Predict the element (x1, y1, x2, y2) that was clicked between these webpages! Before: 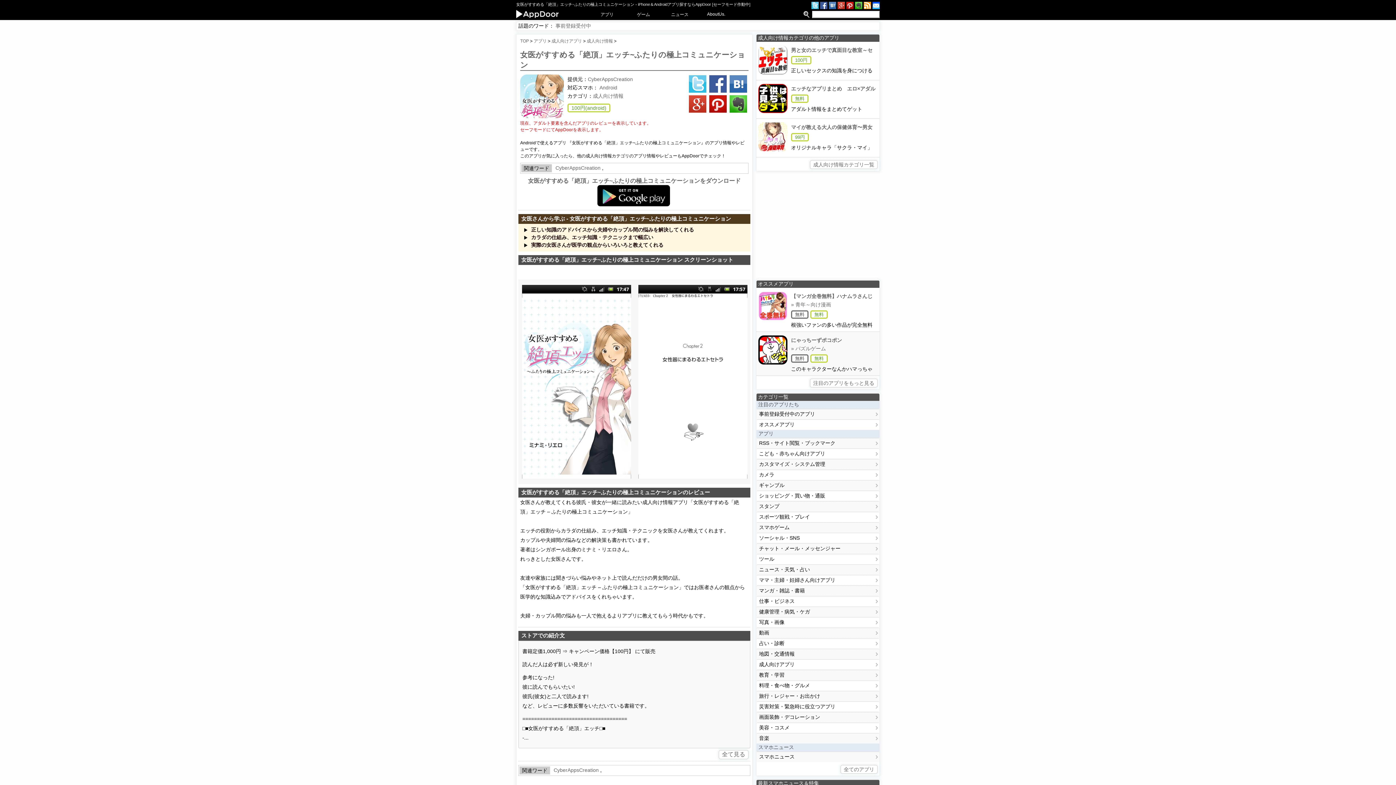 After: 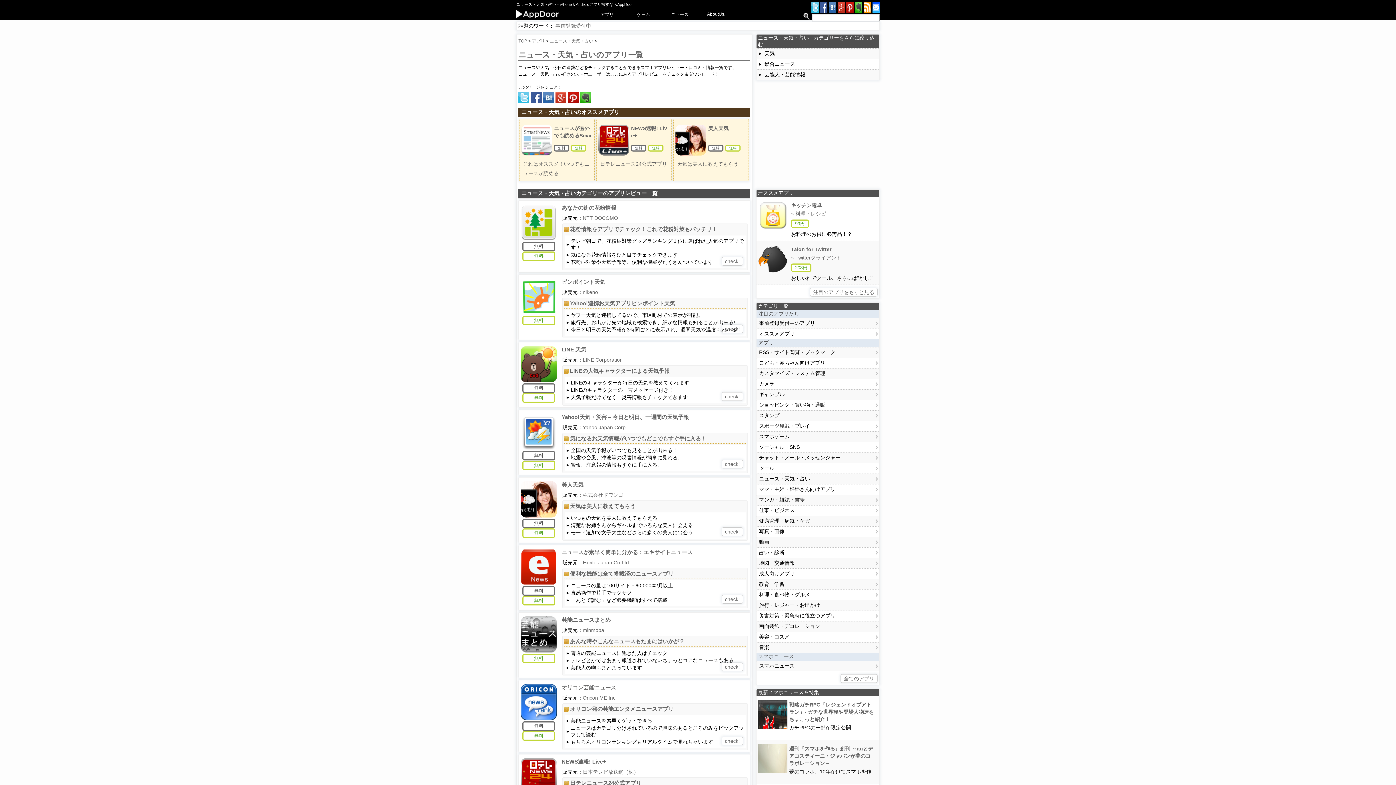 Action: label: ニュース・天気・占い bbox: (759, 566, 877, 573)